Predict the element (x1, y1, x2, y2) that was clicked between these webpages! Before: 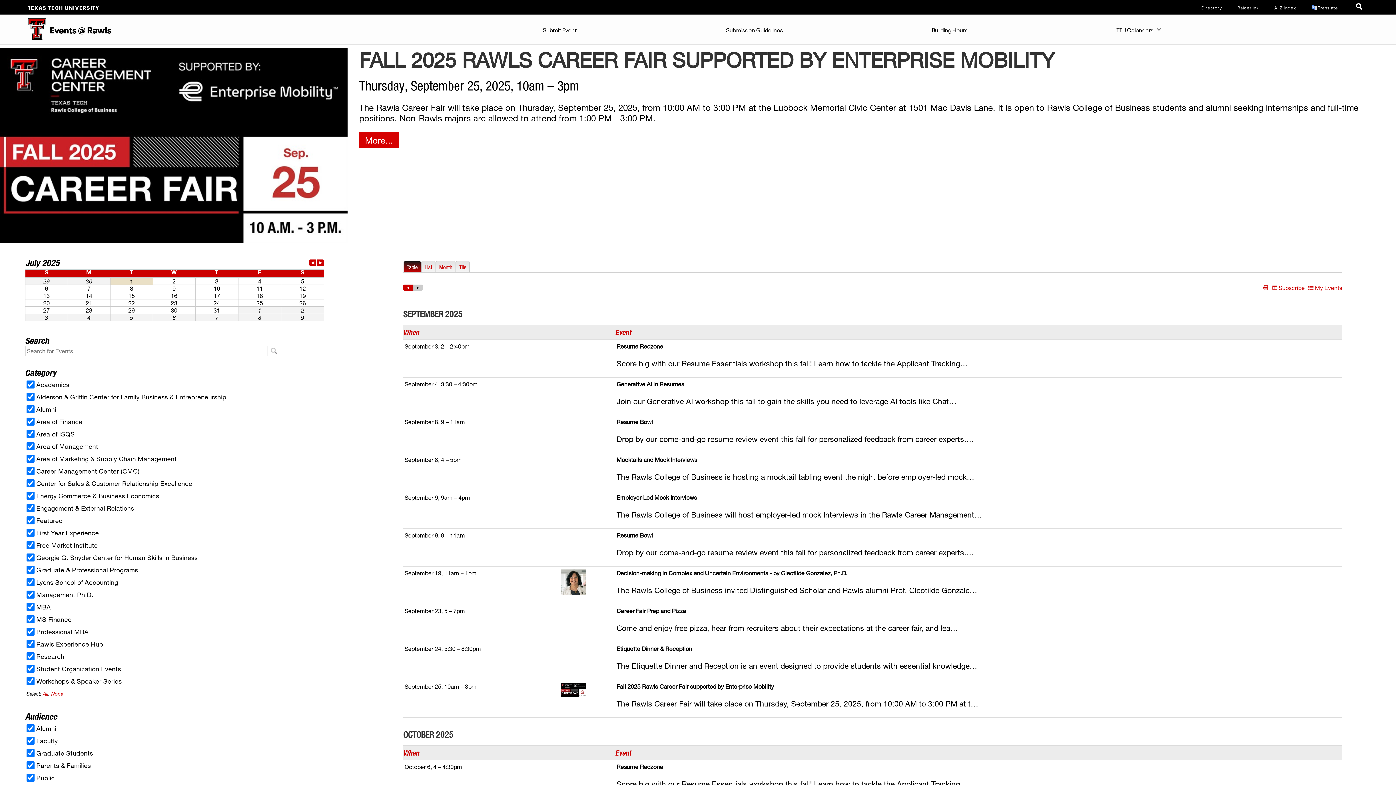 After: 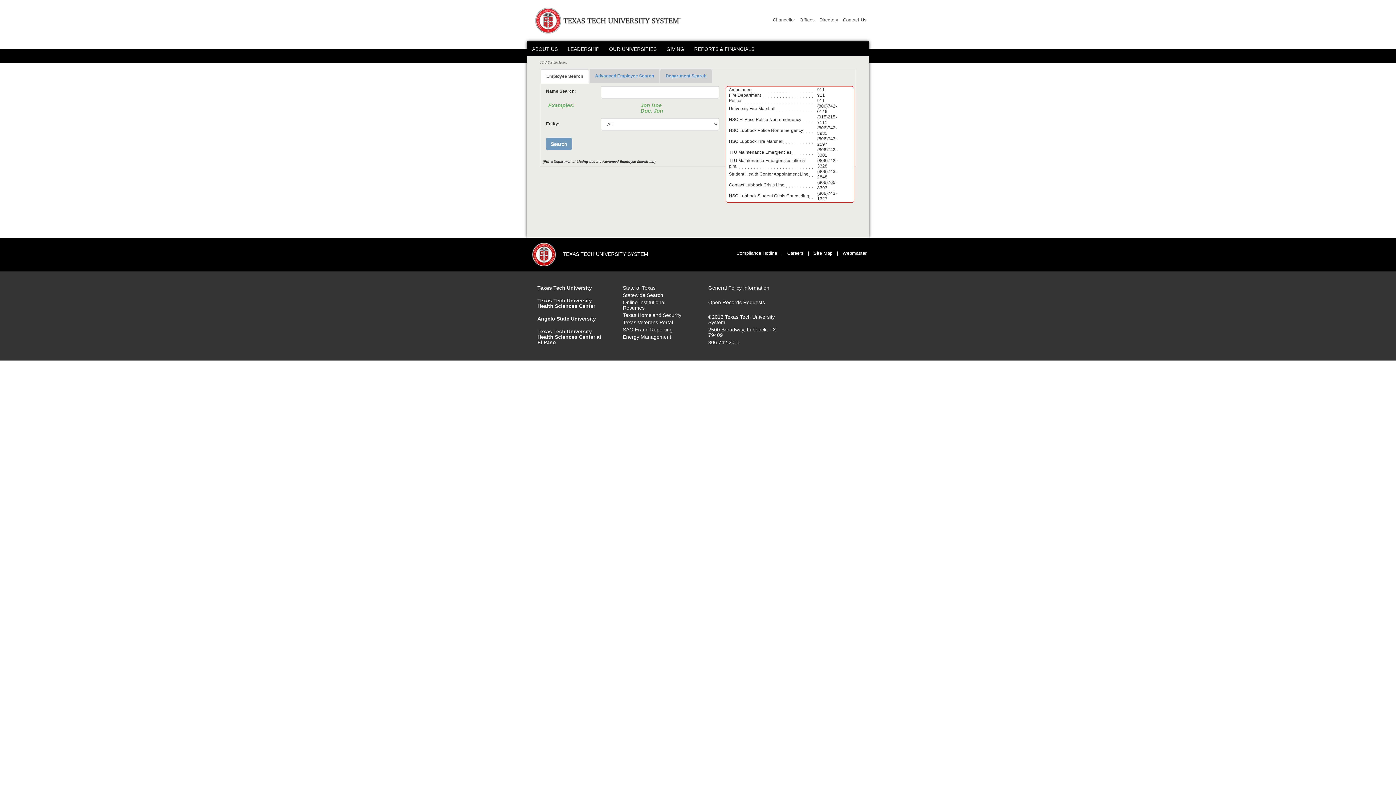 Action: label: TTU System Online Directory bbox: (1201, 4, 1222, 10)